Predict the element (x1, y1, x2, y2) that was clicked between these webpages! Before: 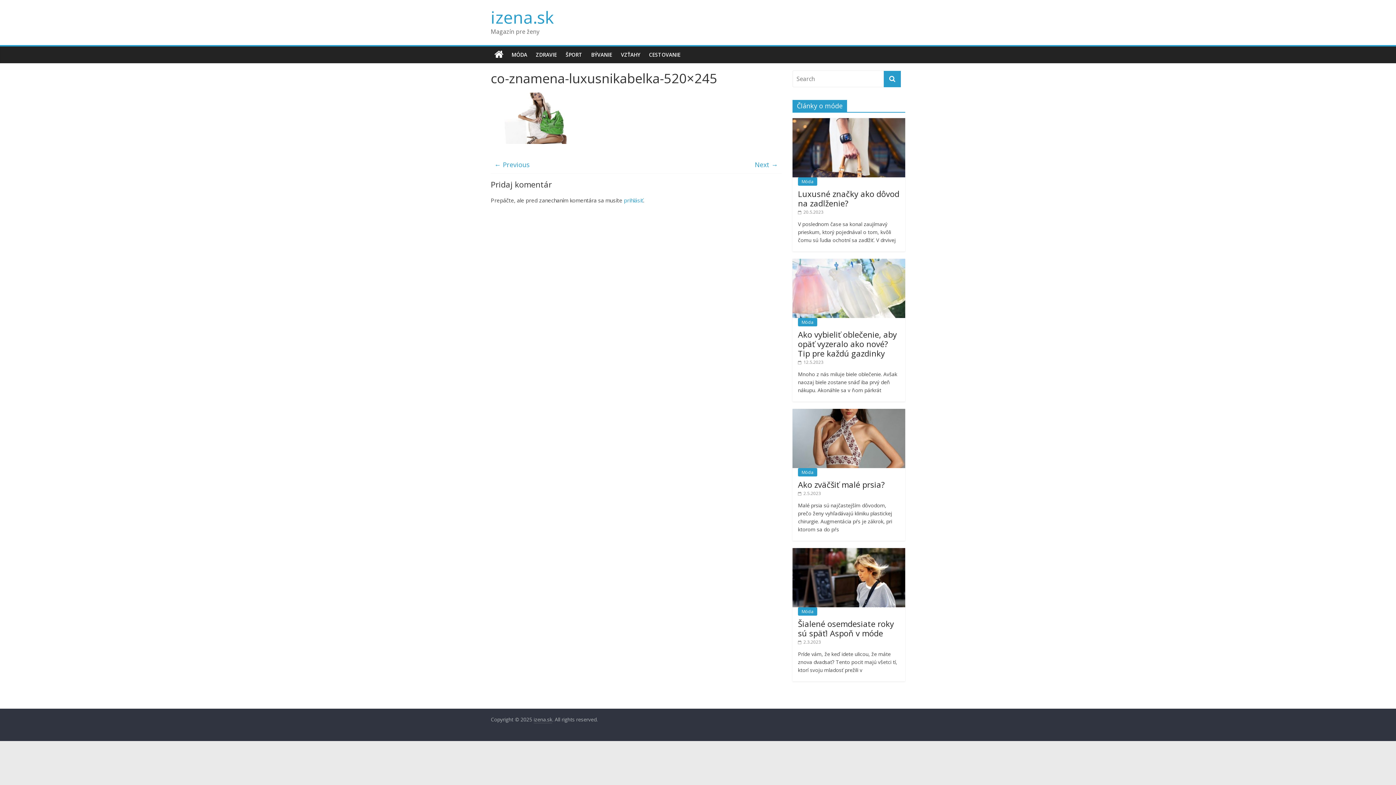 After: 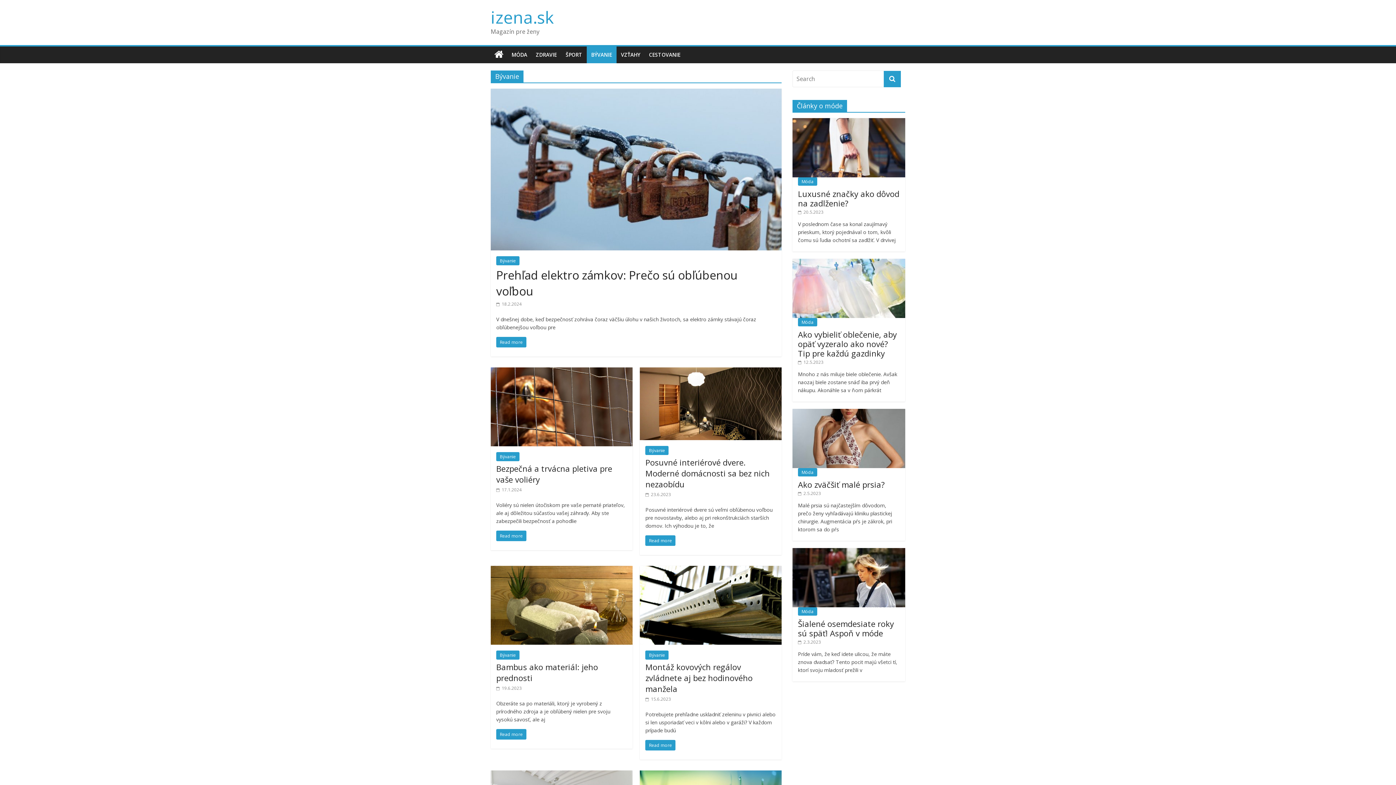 Action: label: BÝVANIE bbox: (586, 46, 616, 63)